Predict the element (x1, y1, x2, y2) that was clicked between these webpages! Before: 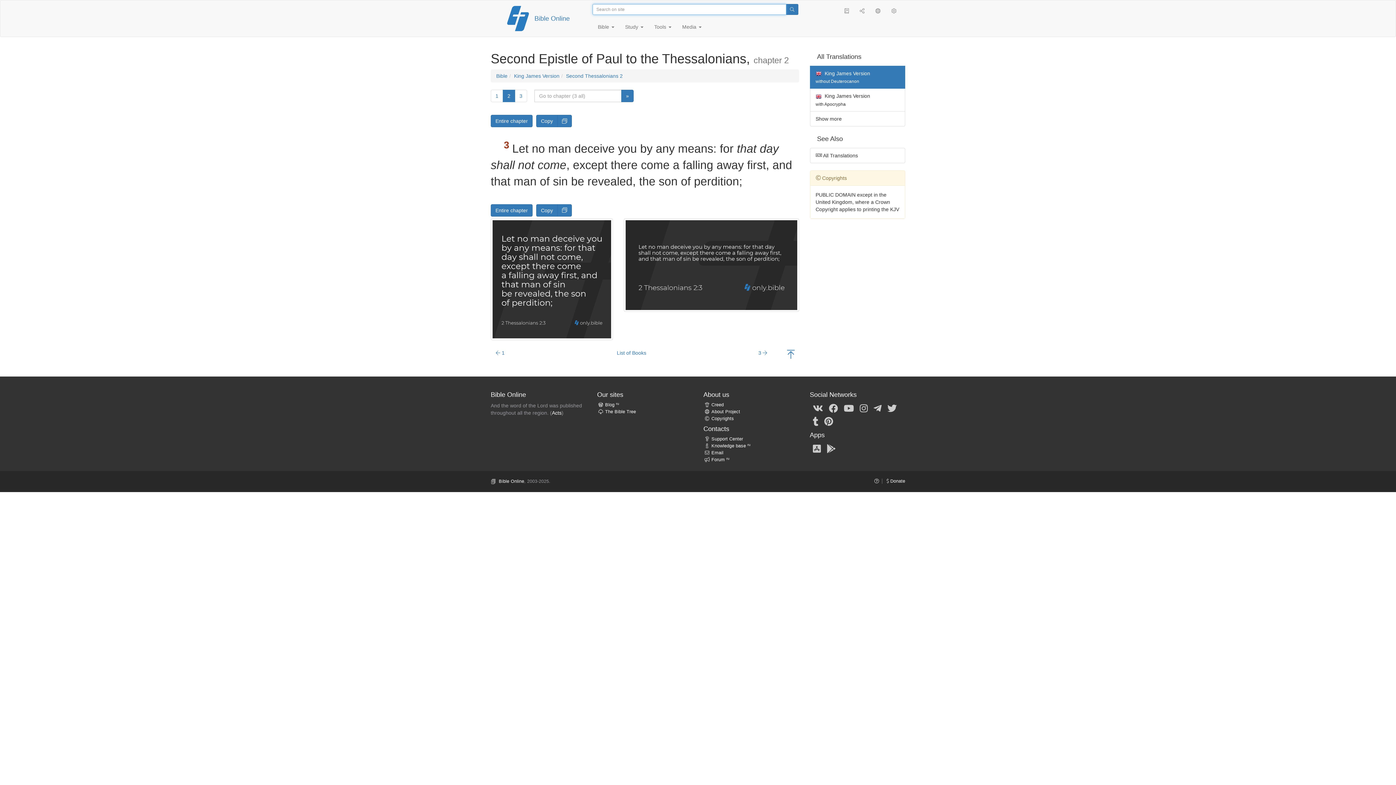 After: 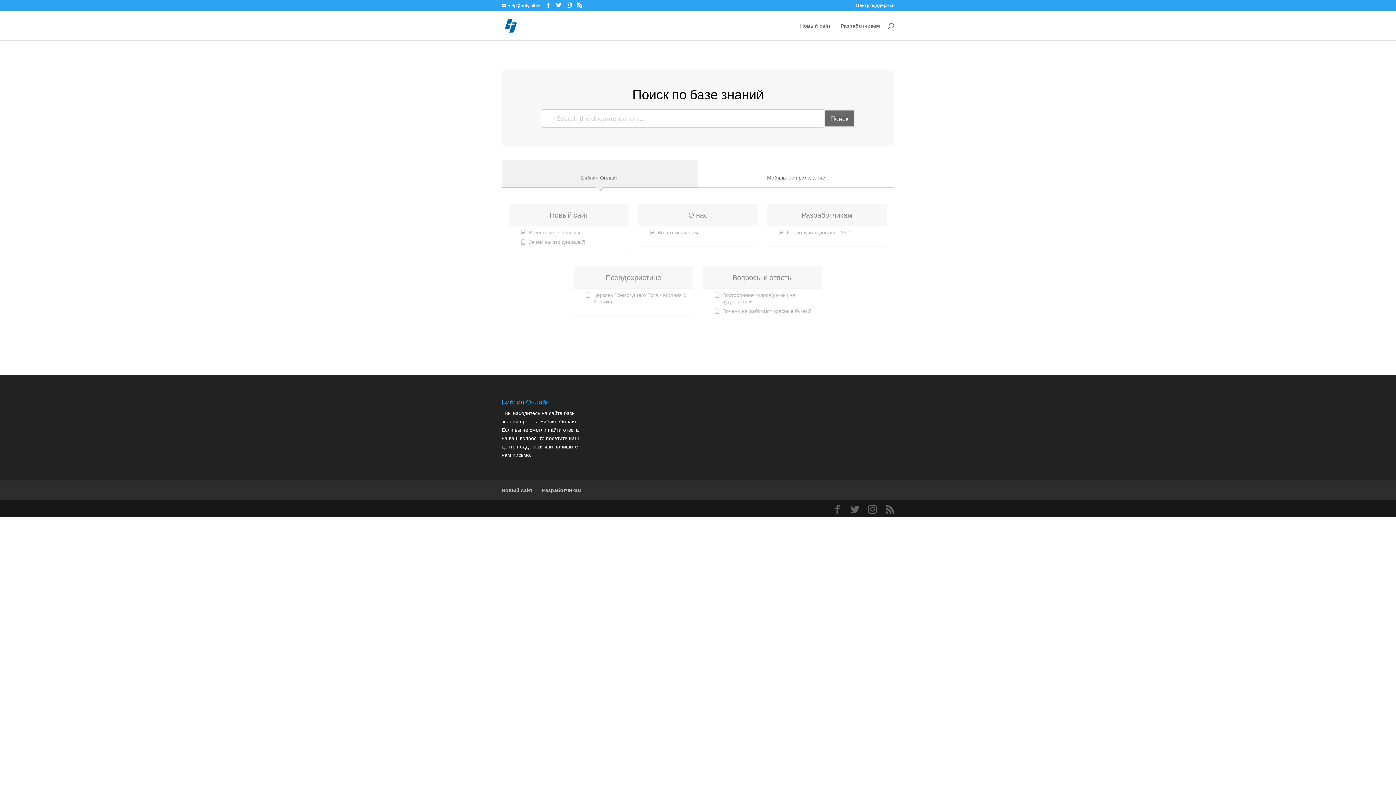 Action: label: Knowledge base ru bbox: (703, 443, 750, 448)